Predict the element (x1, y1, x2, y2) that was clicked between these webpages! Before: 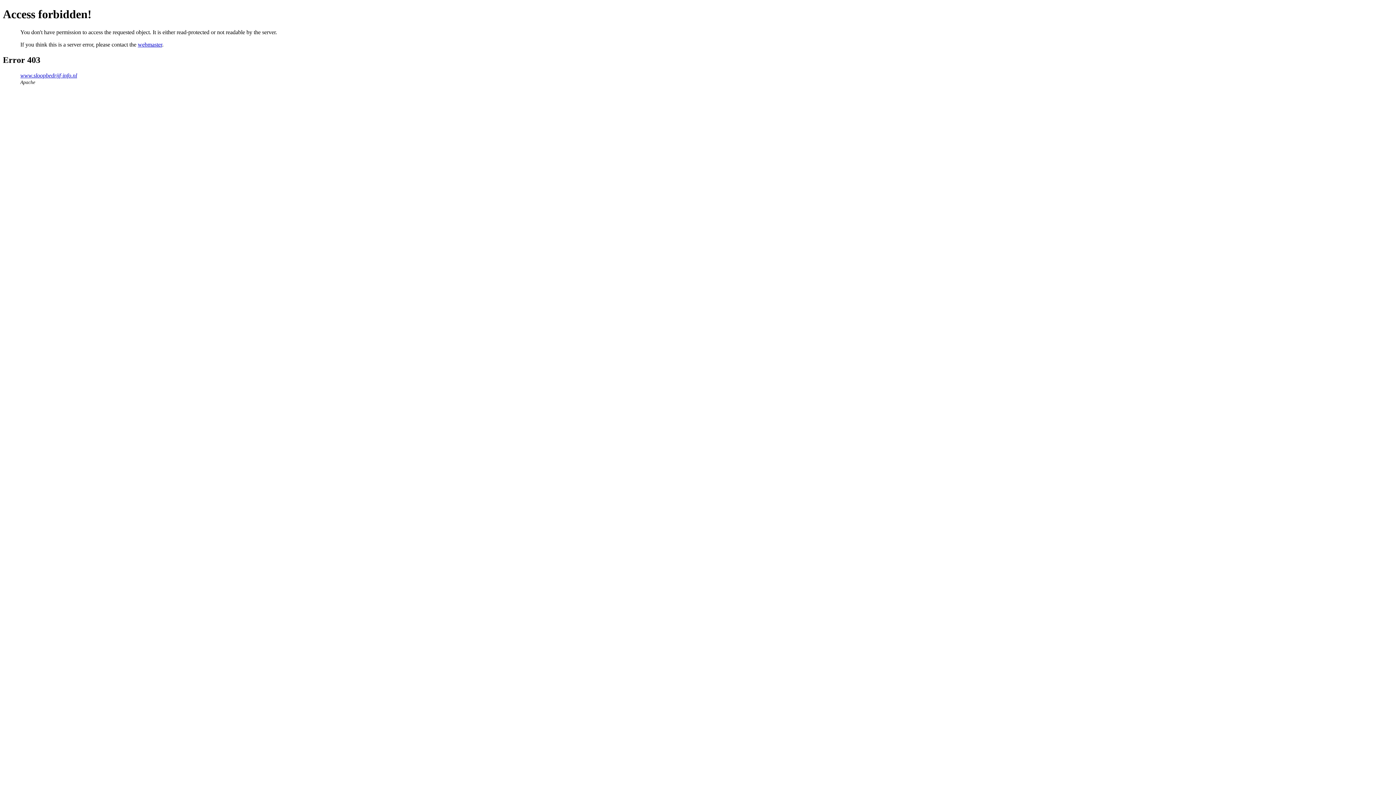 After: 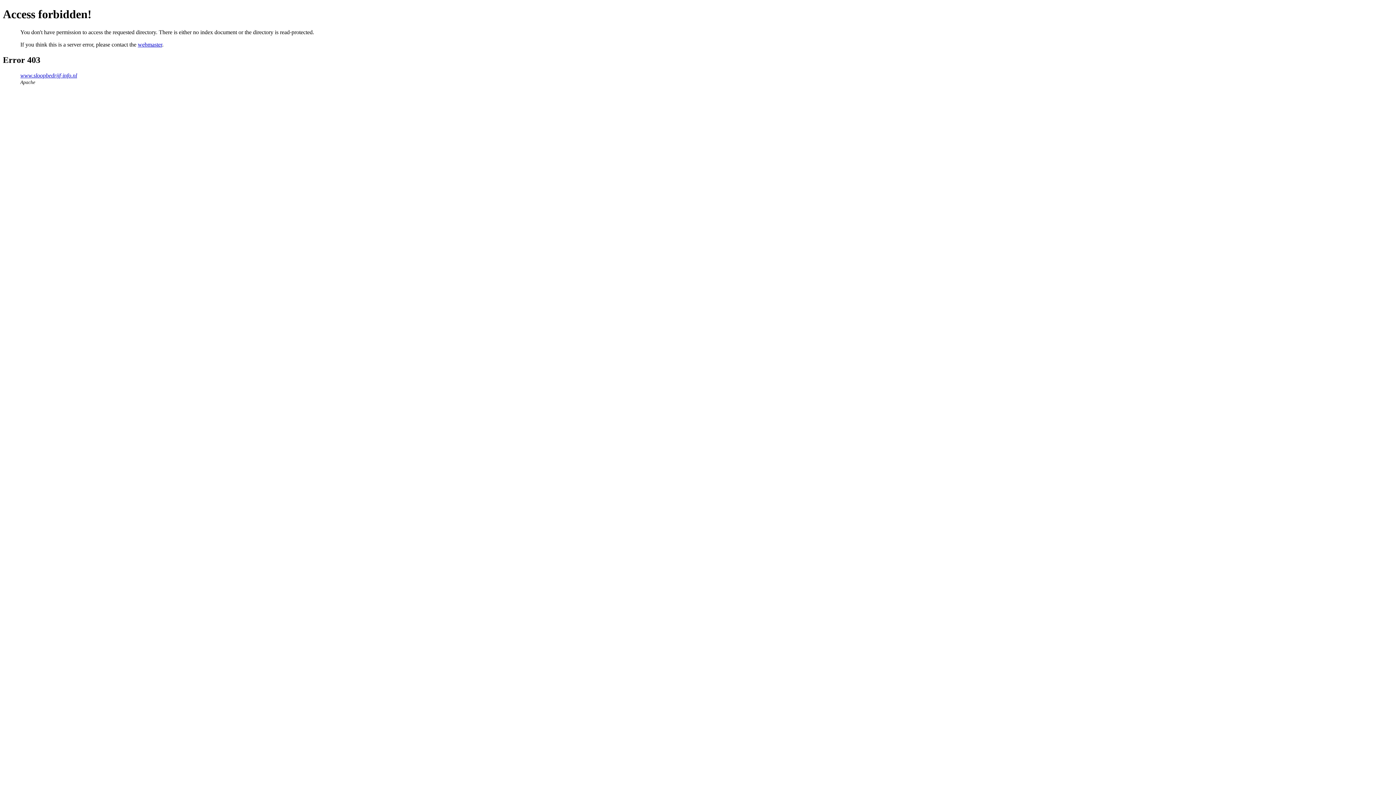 Action: label: www.sloopbedrijf-info.nl bbox: (20, 72, 77, 78)